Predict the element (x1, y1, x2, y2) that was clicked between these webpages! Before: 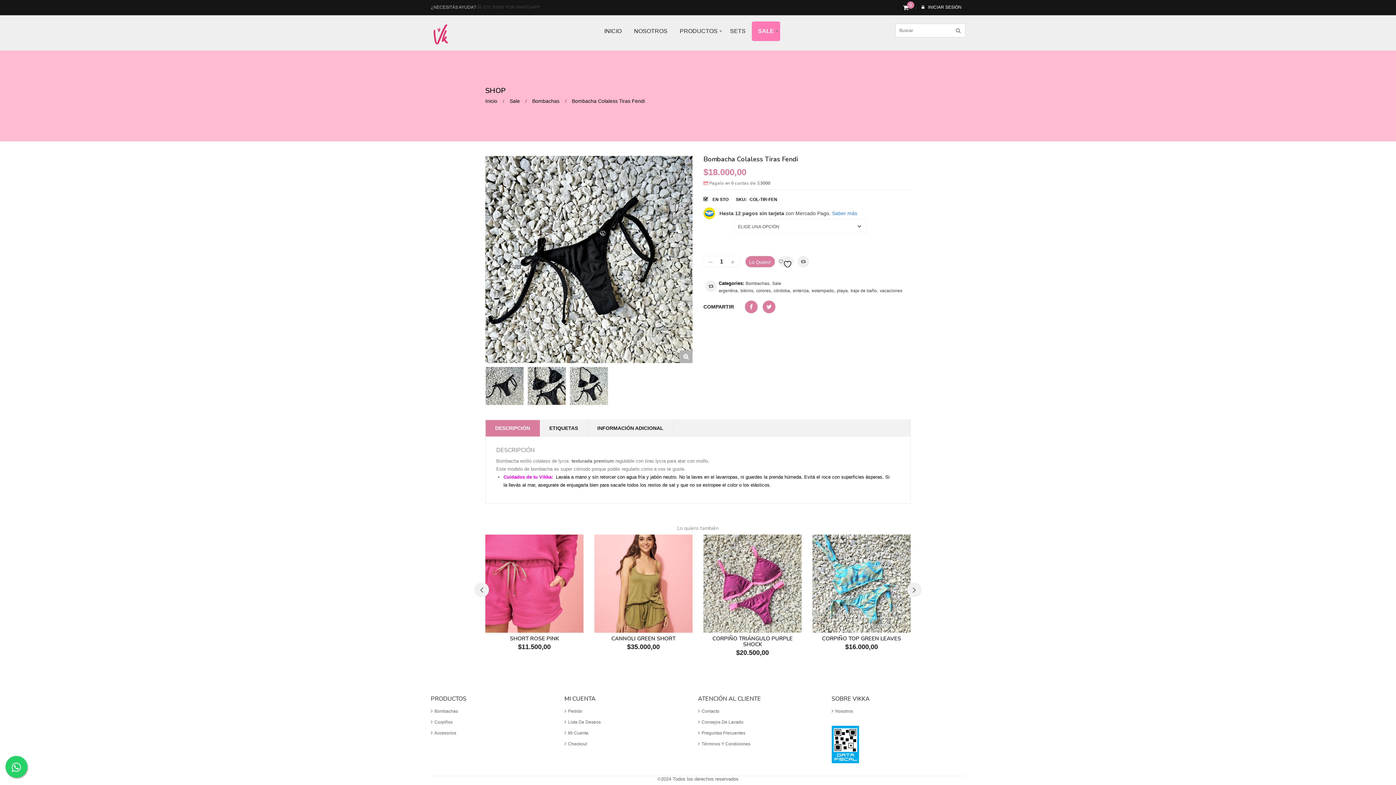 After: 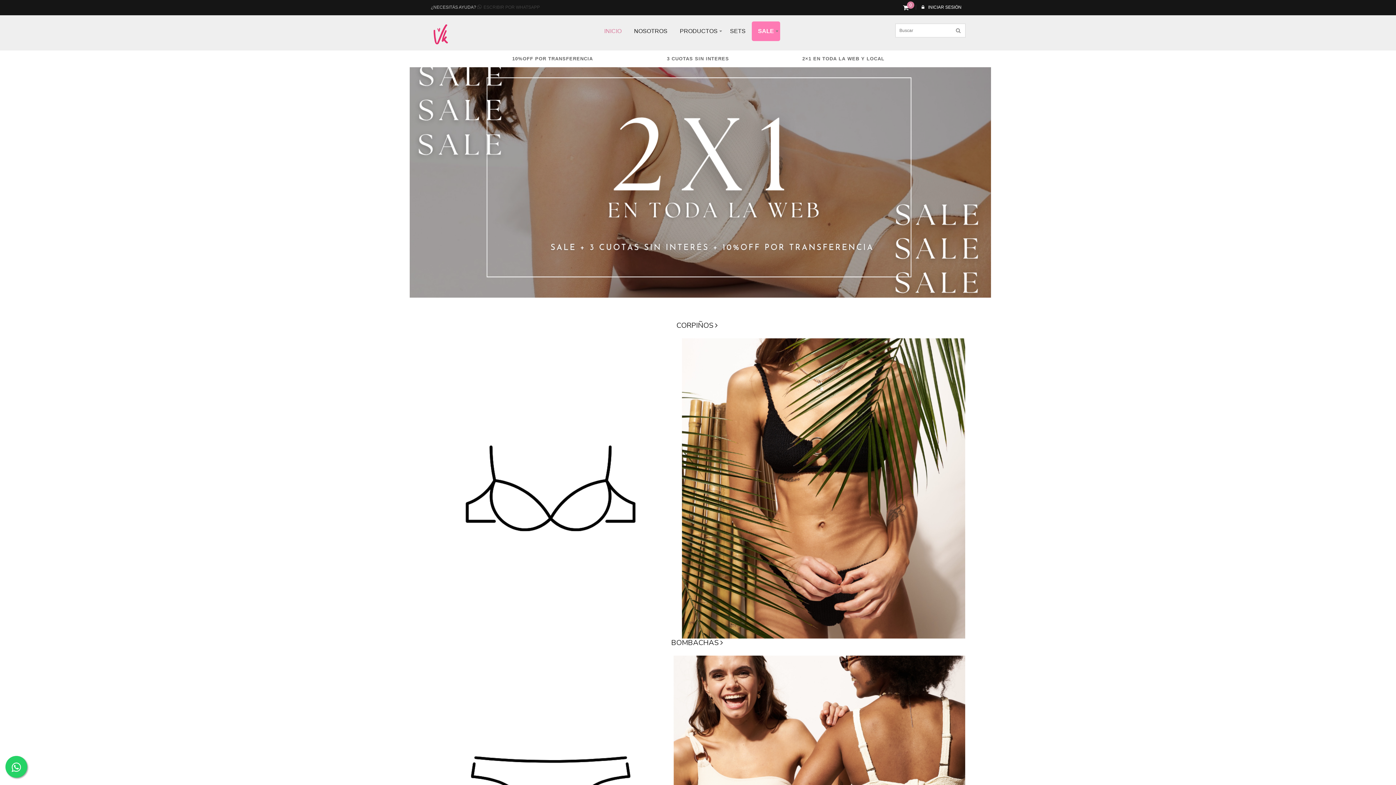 Action: bbox: (485, 98, 497, 104) label: Inicio